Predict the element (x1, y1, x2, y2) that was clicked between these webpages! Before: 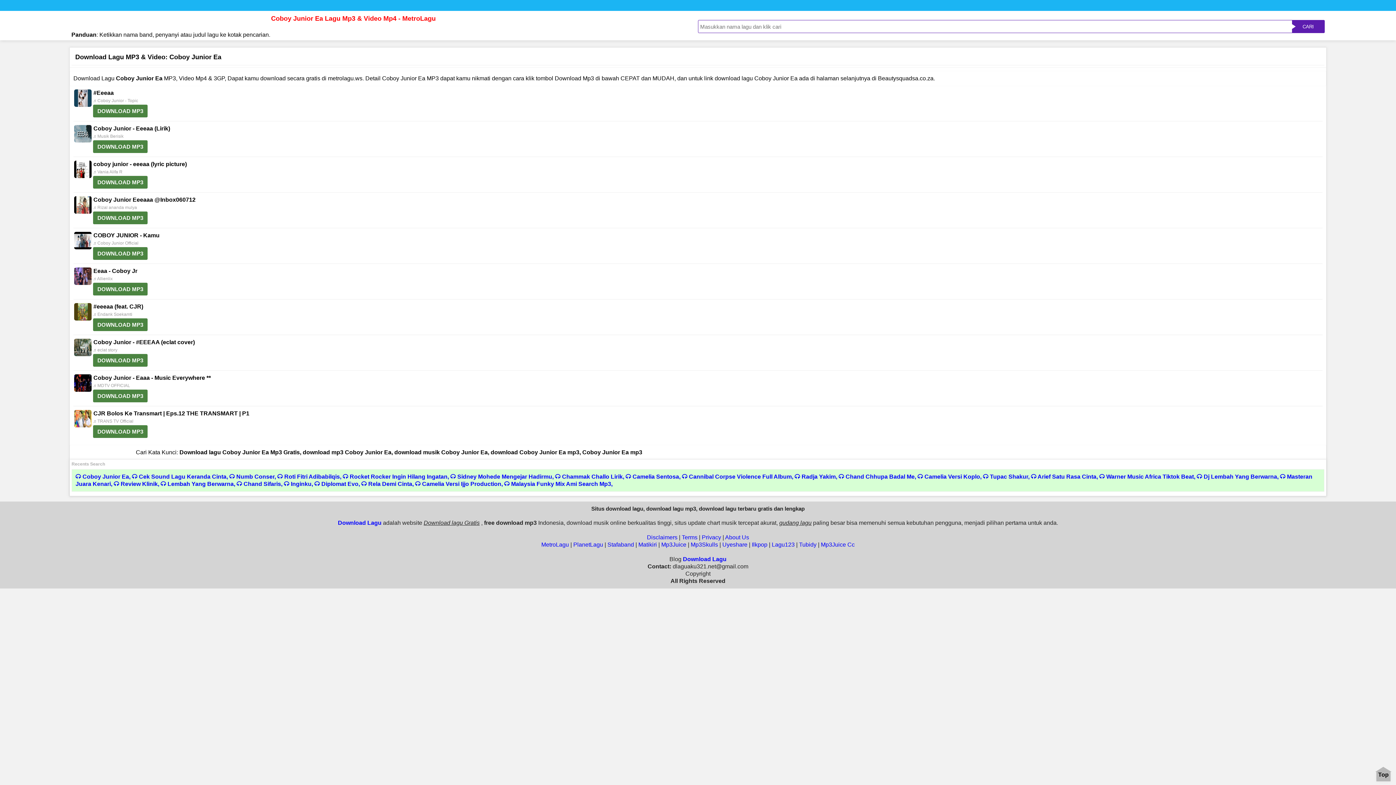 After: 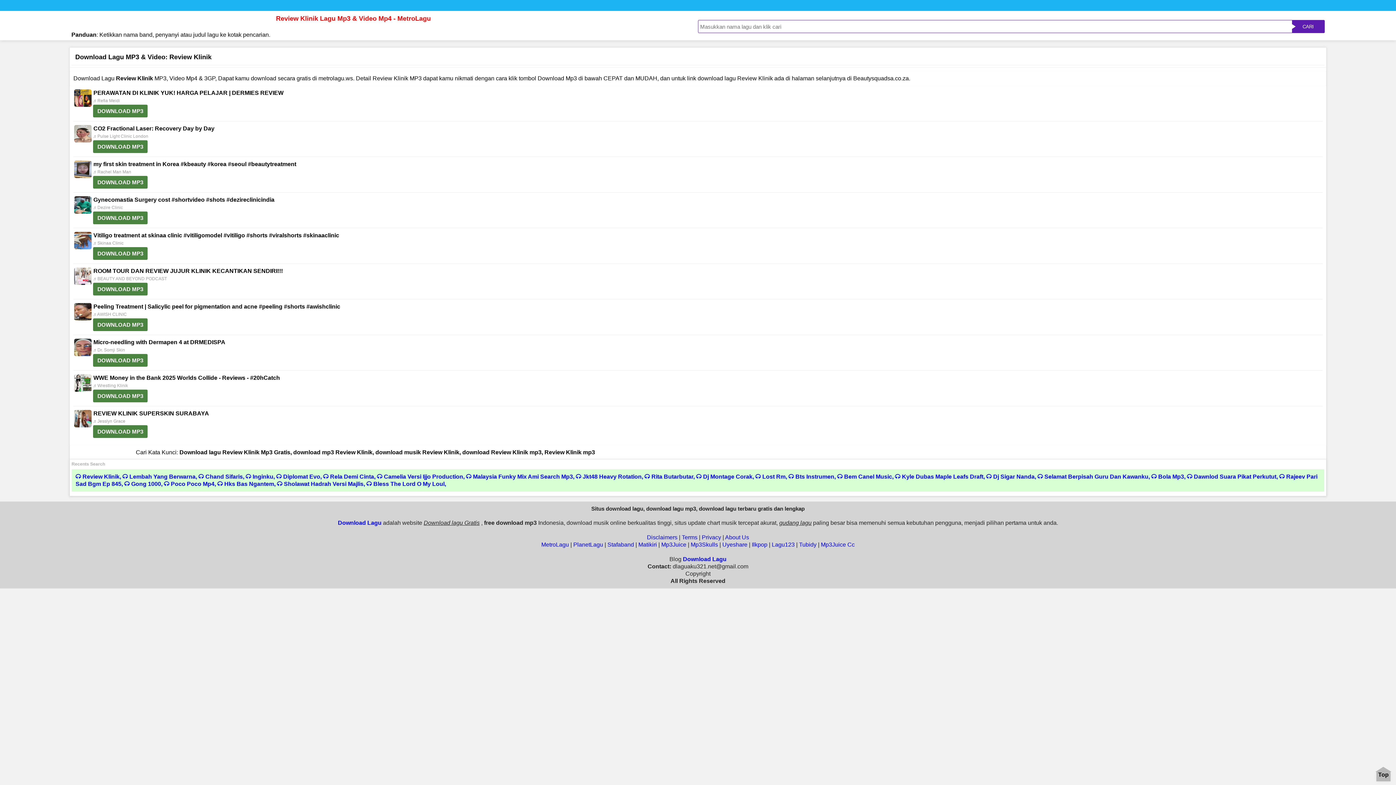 Action: label: Review Klinik bbox: (120, 481, 157, 487)